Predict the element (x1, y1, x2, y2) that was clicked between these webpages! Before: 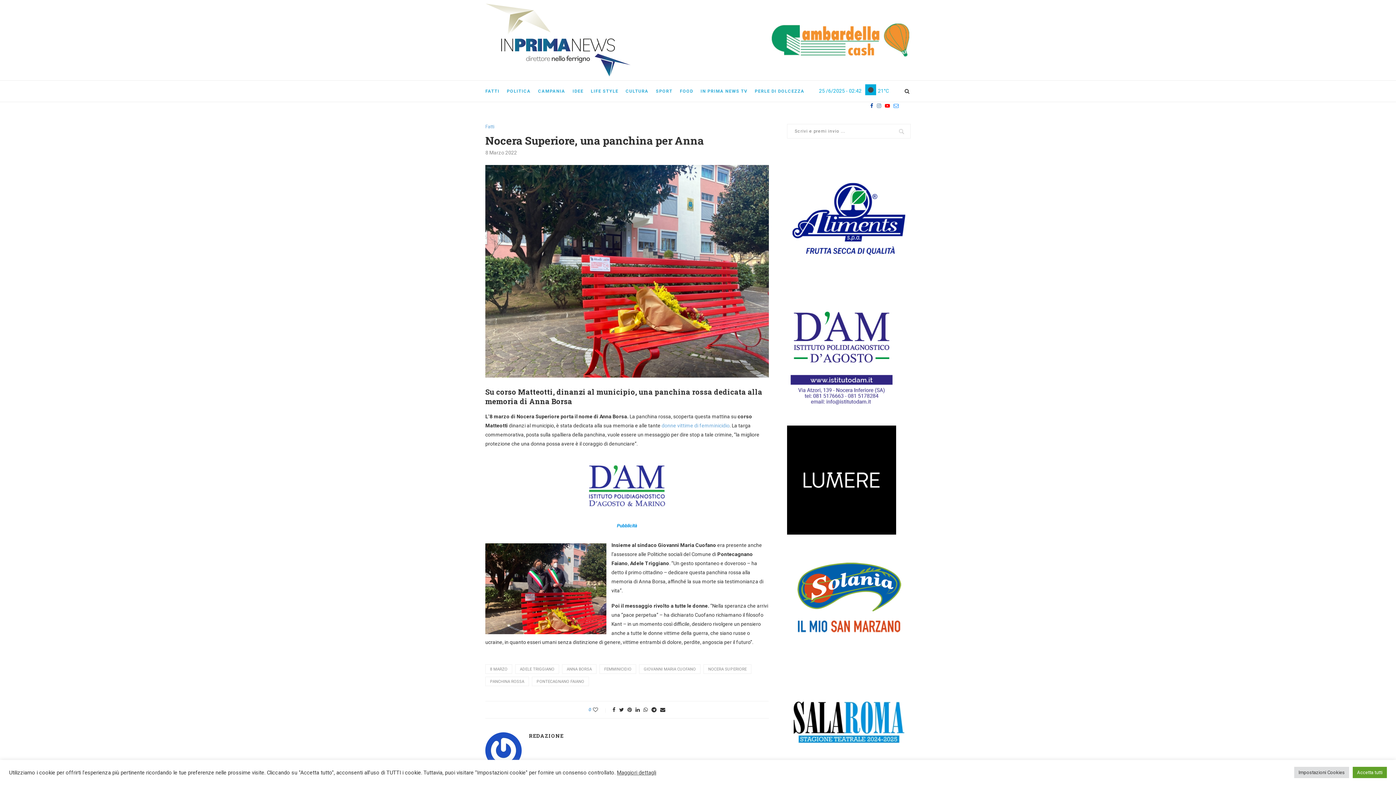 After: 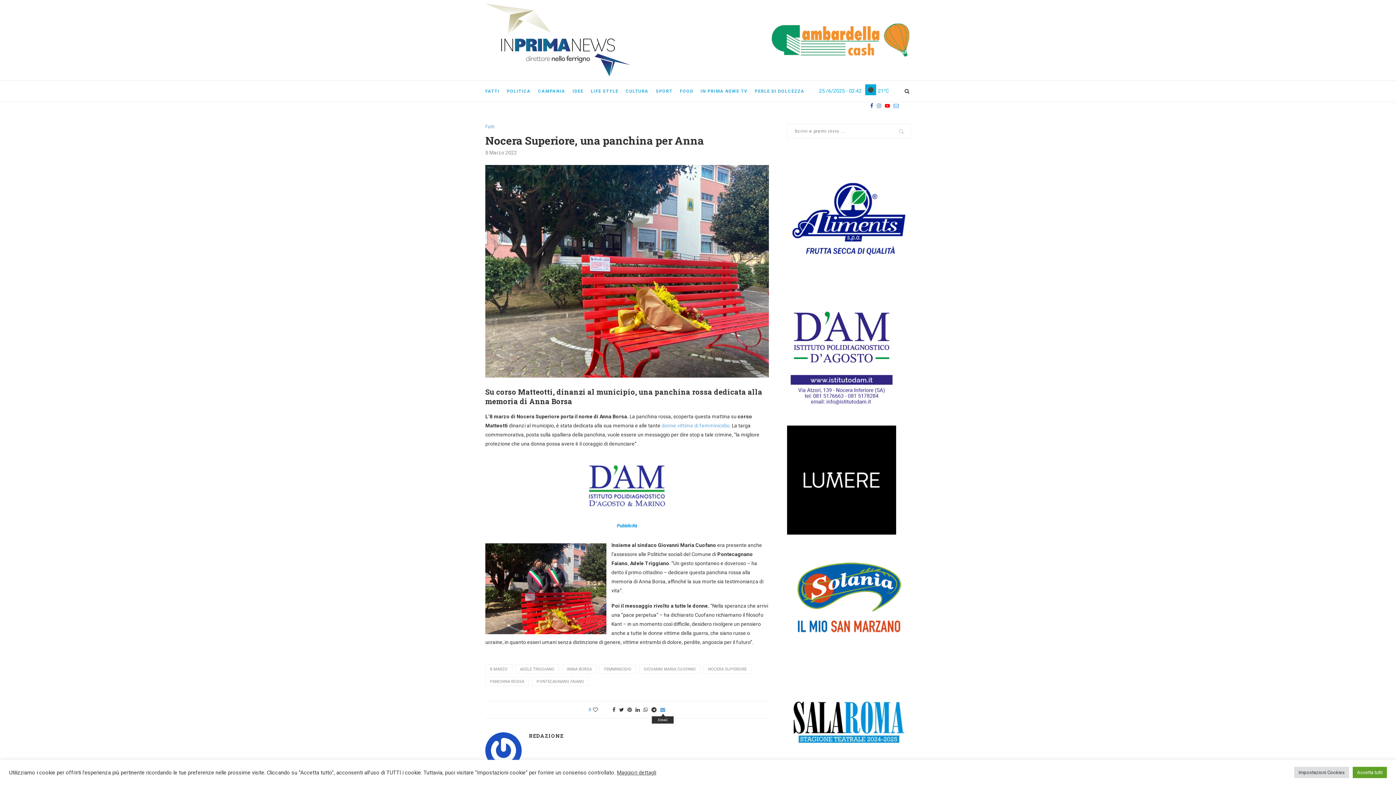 Action: bbox: (660, 707, 665, 713)